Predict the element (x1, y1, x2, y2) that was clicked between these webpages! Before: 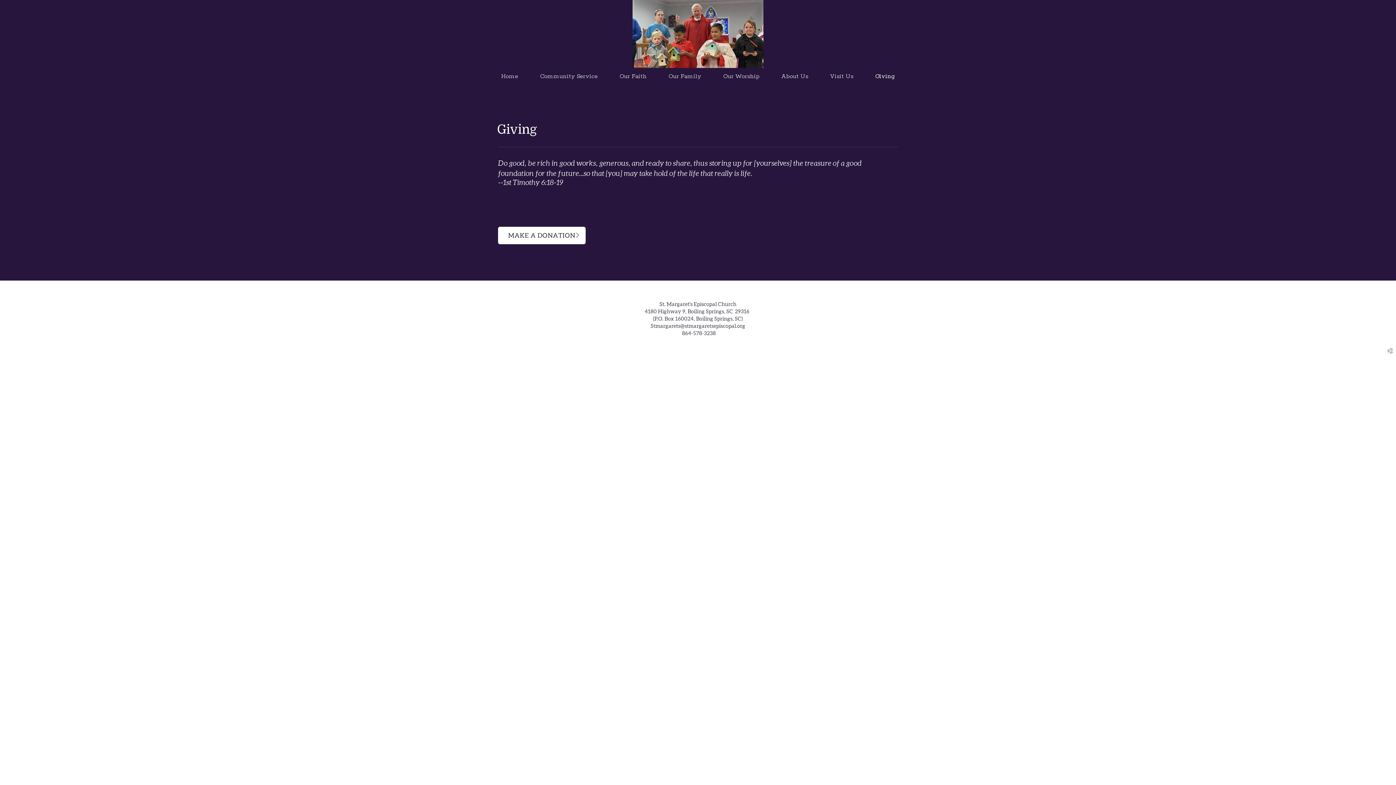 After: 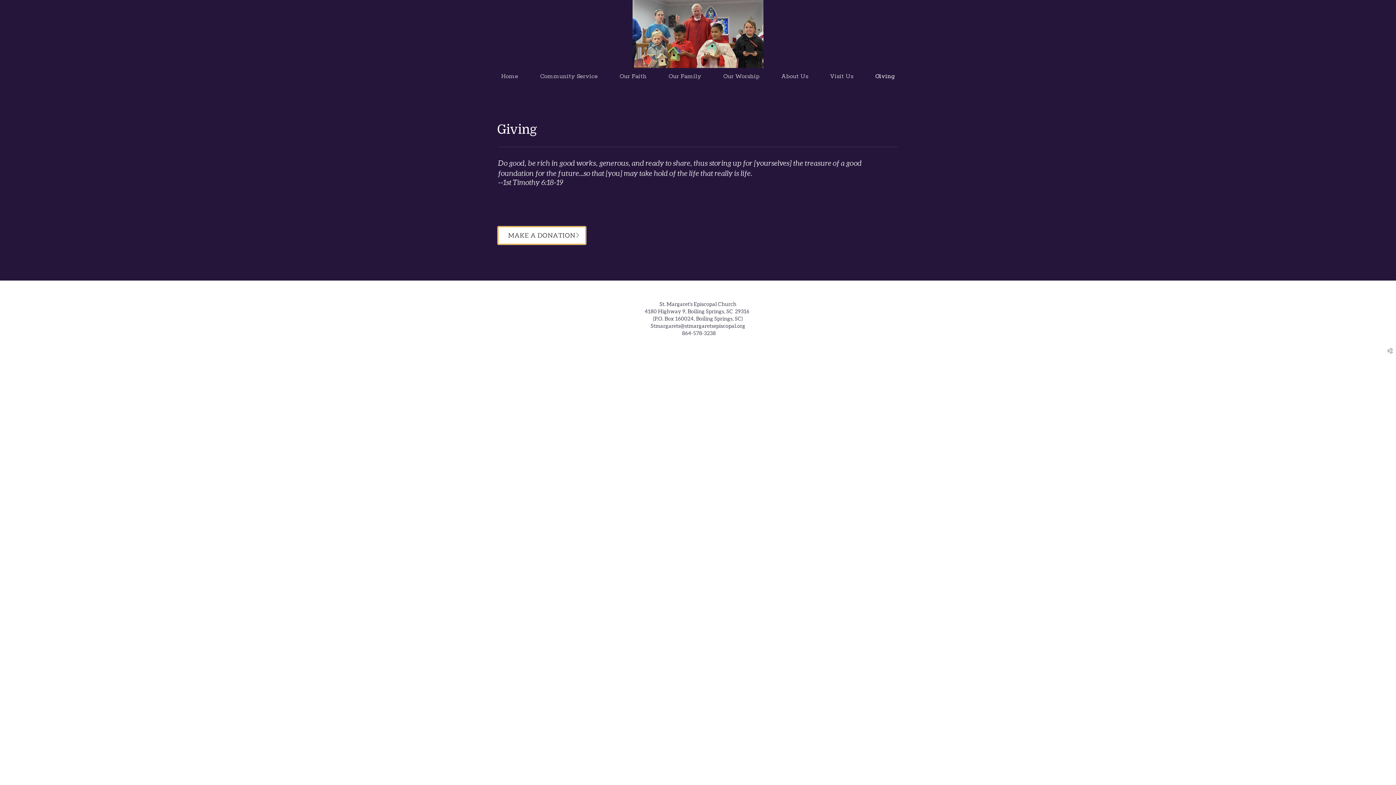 Action: bbox: (498, 226, 585, 244) label: MAKE A DONATION